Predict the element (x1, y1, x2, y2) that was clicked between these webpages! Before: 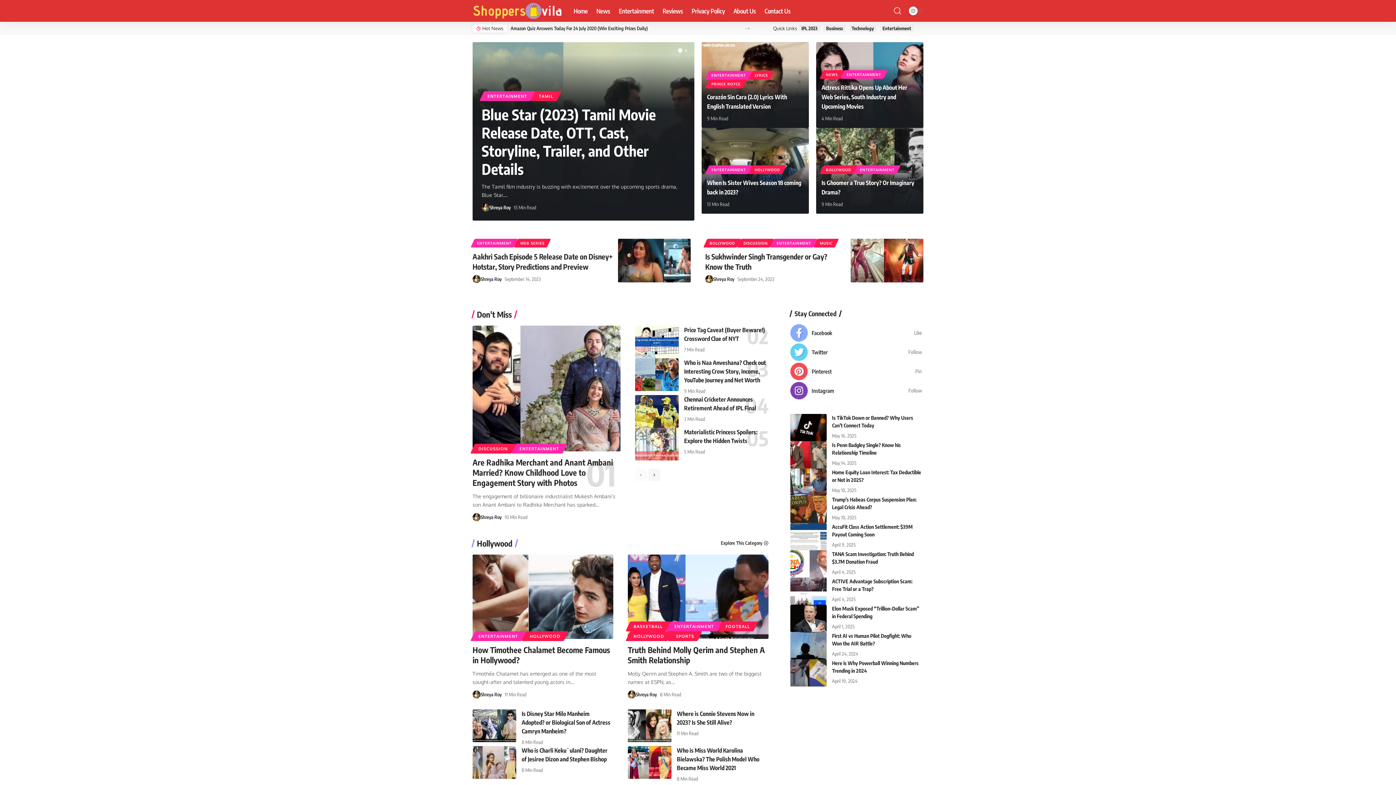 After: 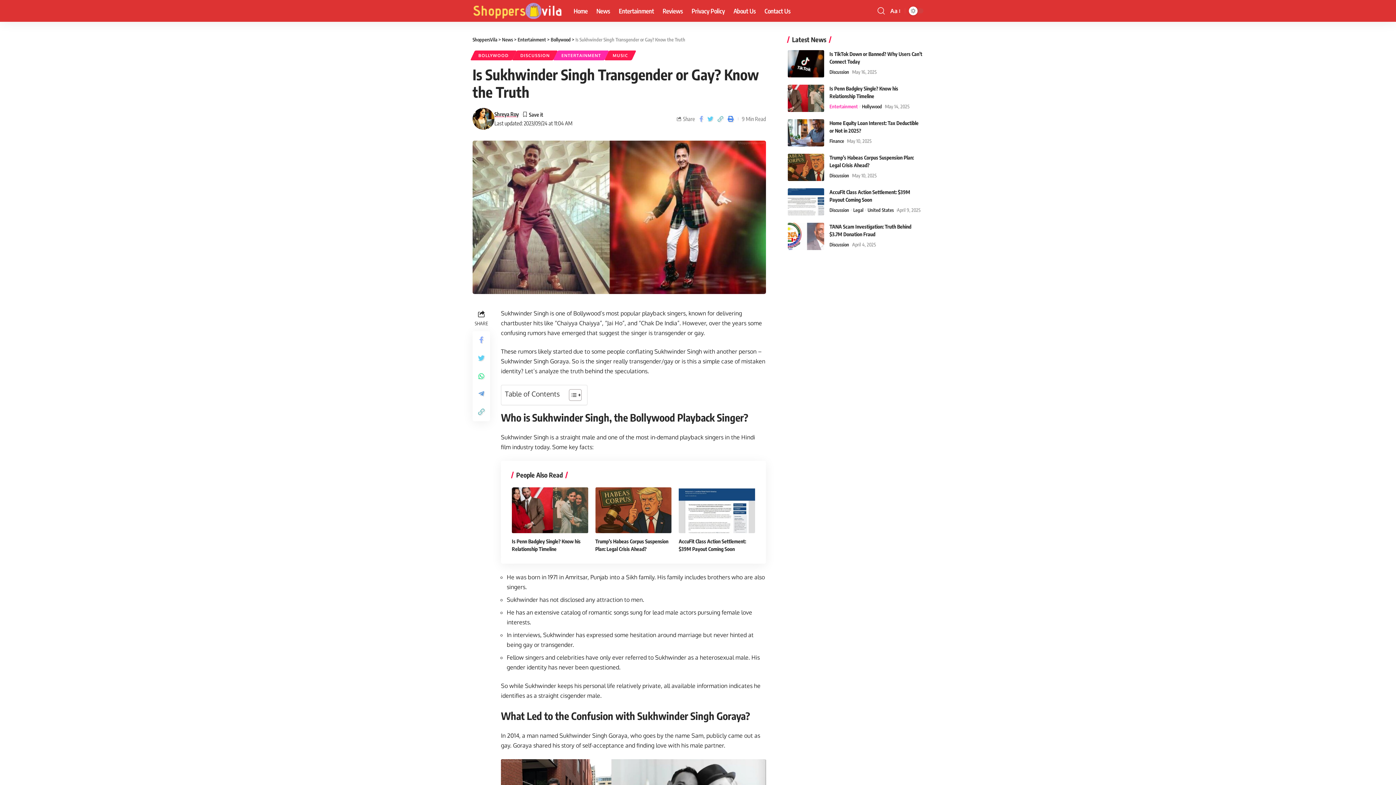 Action: bbox: (850, 238, 923, 282)